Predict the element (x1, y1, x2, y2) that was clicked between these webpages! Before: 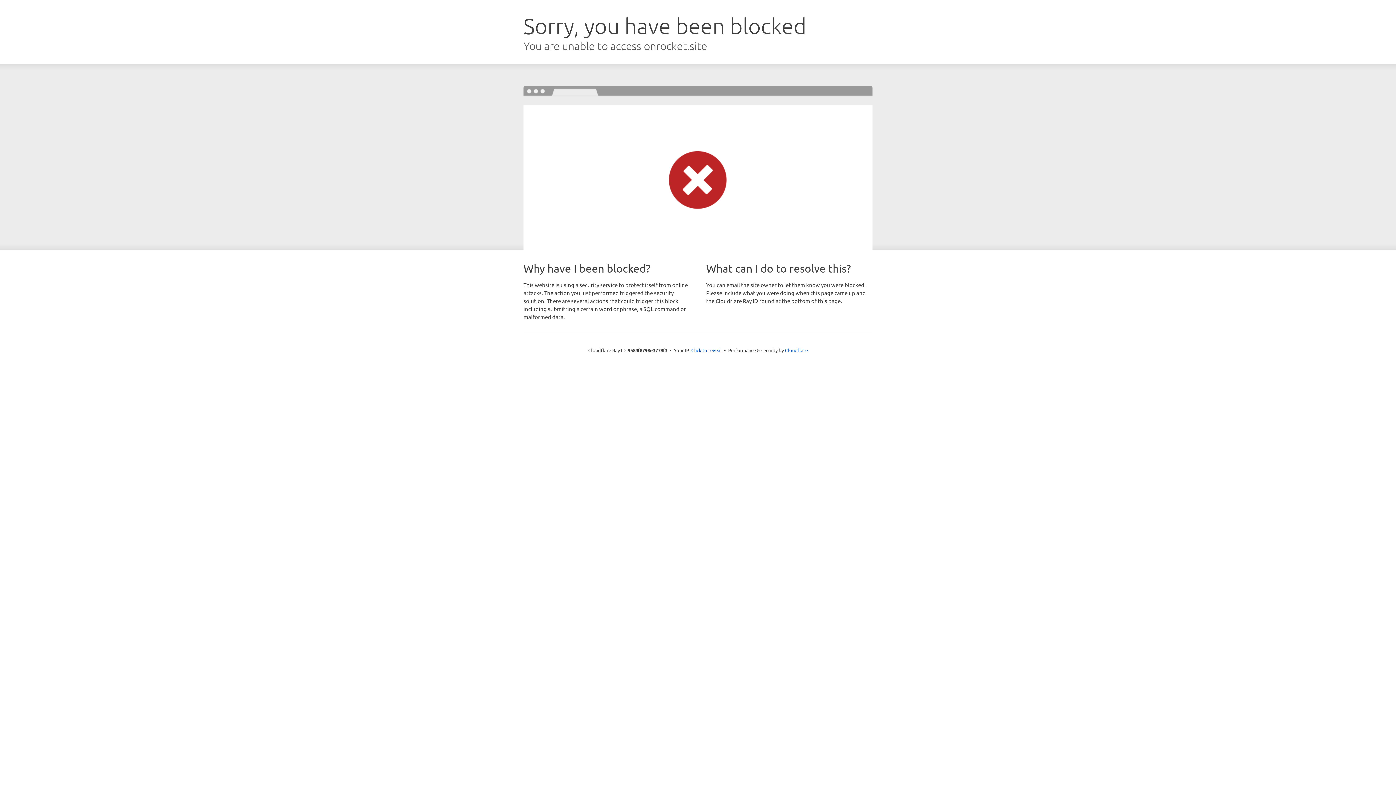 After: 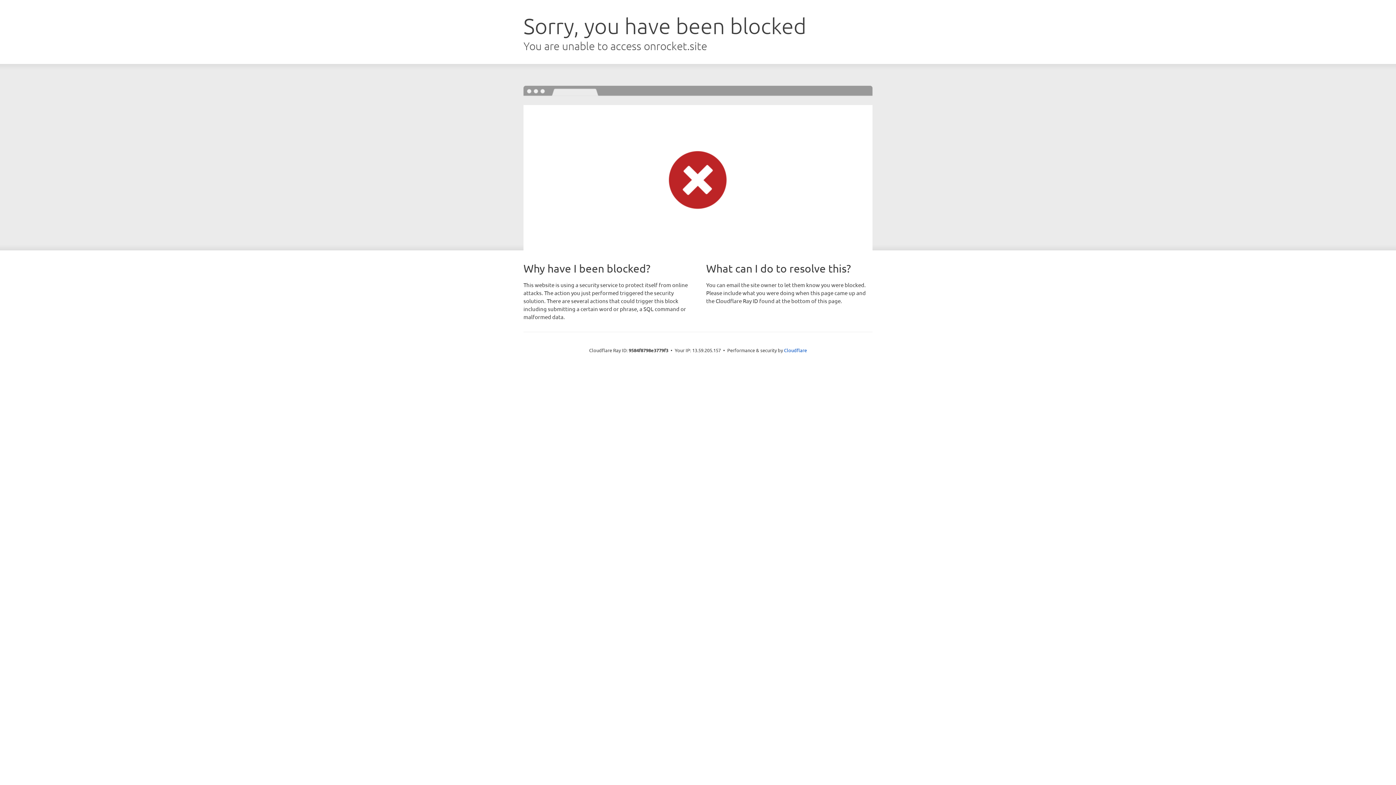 Action: bbox: (691, 346, 722, 353) label: Click to reveal